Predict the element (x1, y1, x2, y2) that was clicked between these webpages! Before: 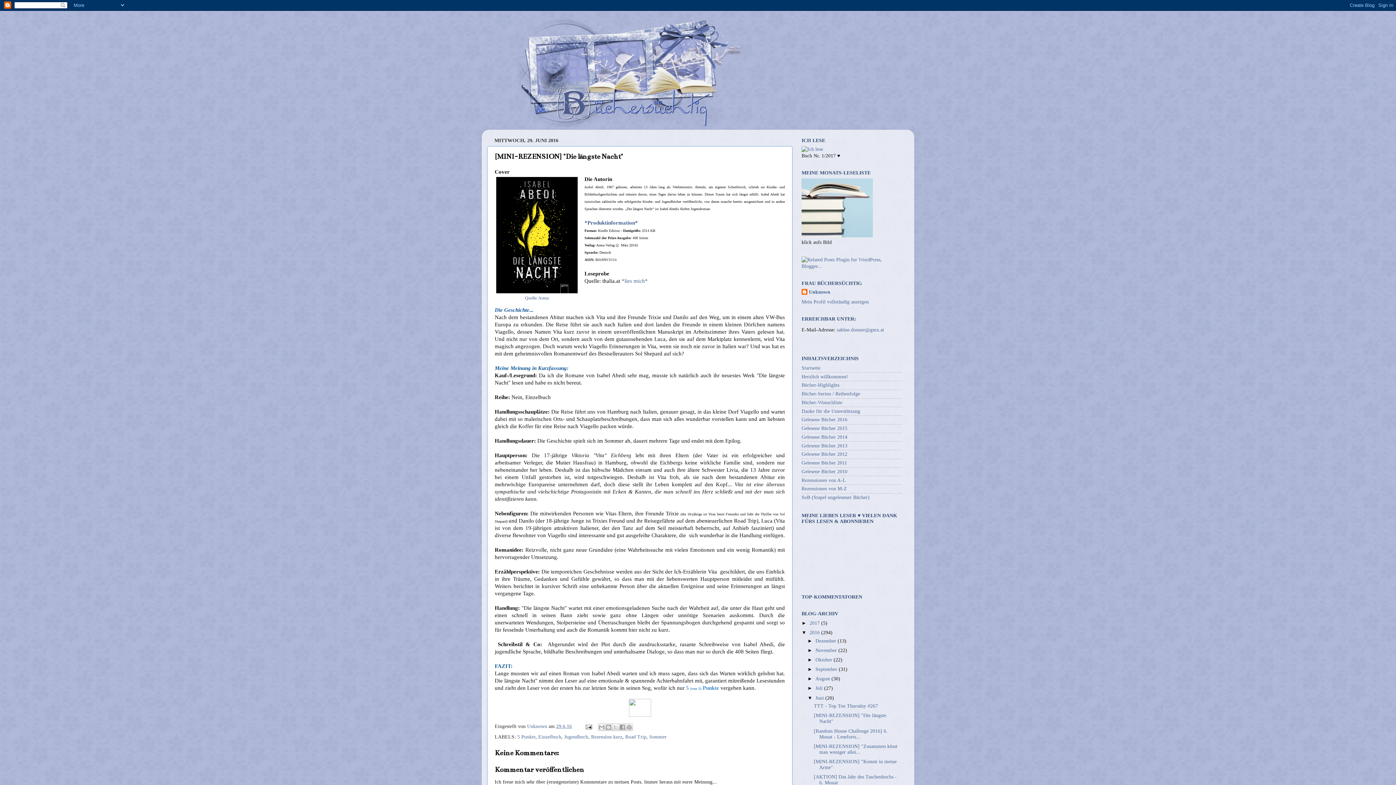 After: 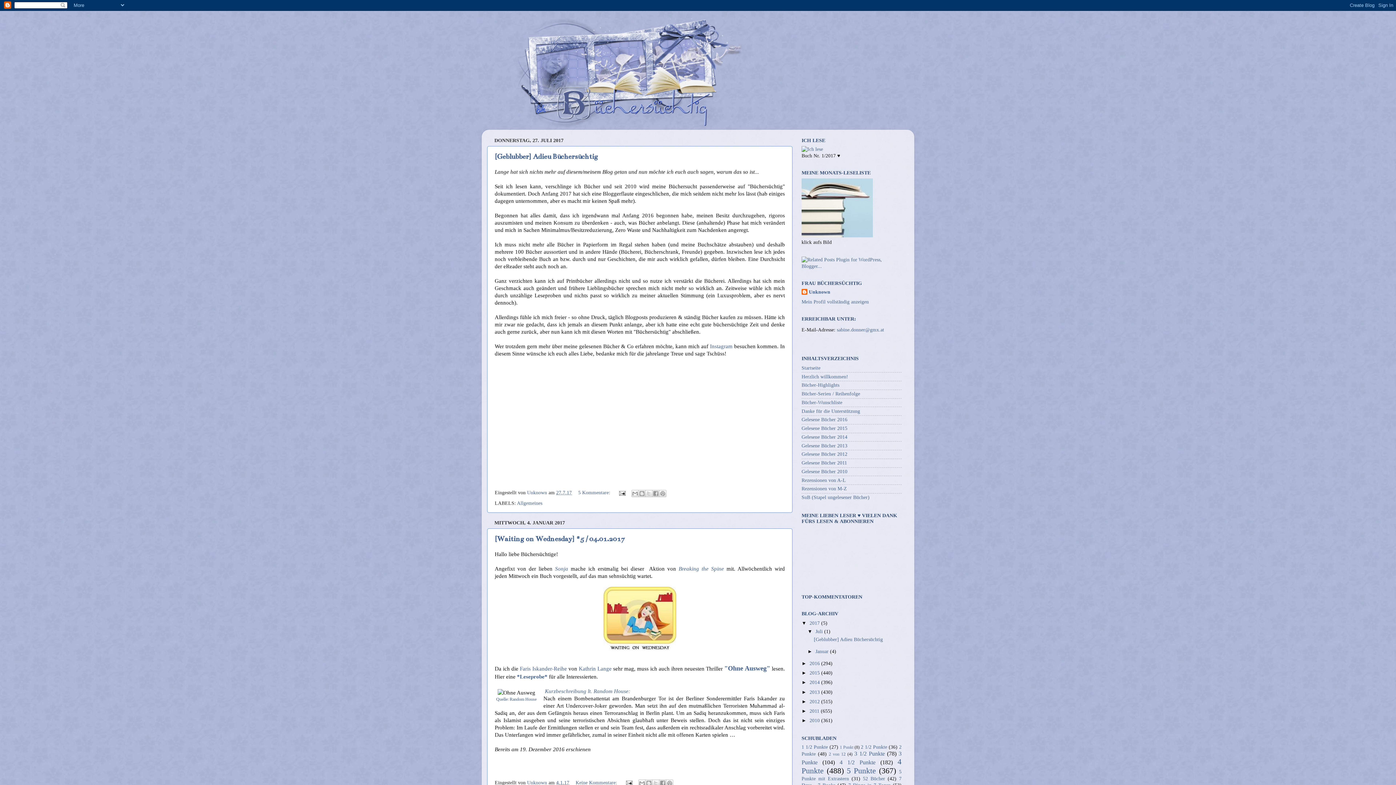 Action: bbox: (809, 620, 821, 626) label: 2017 